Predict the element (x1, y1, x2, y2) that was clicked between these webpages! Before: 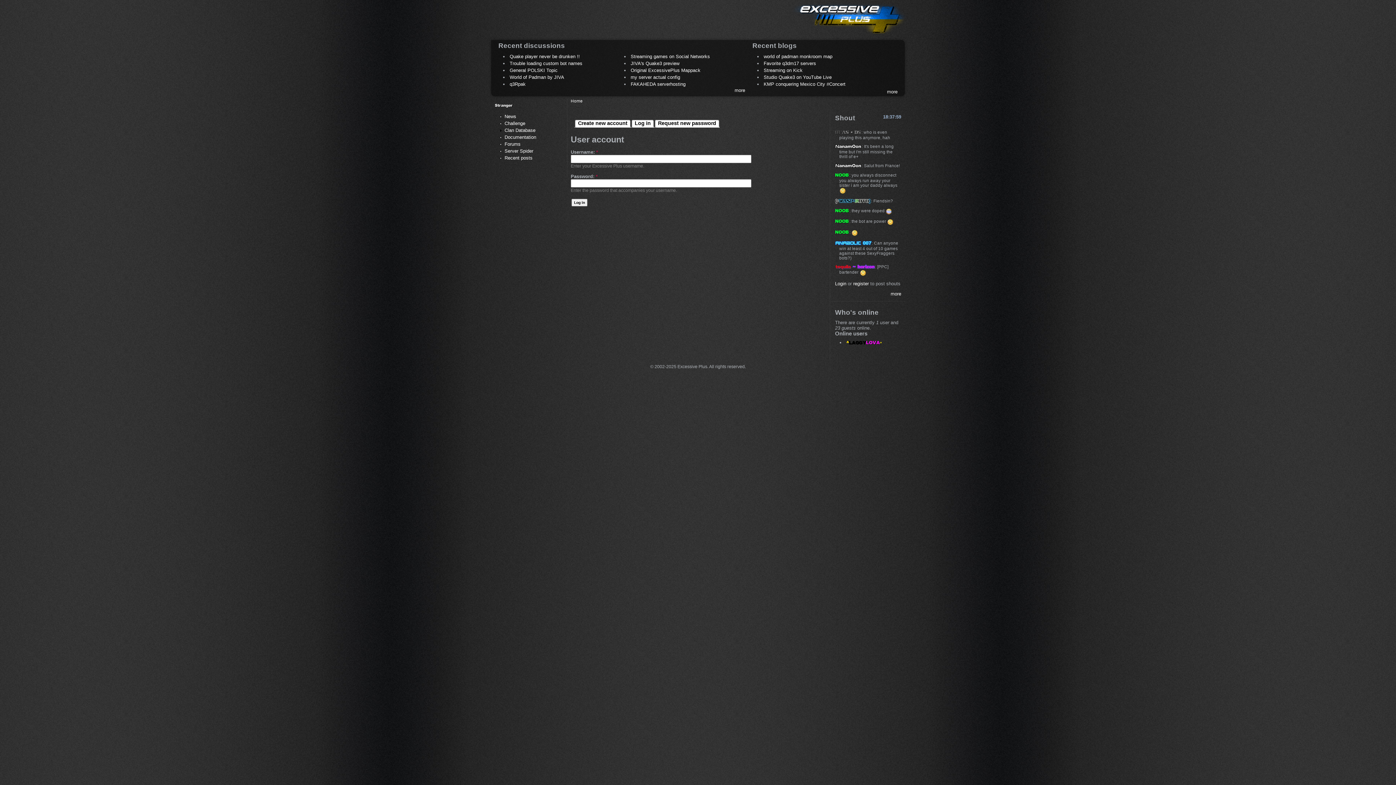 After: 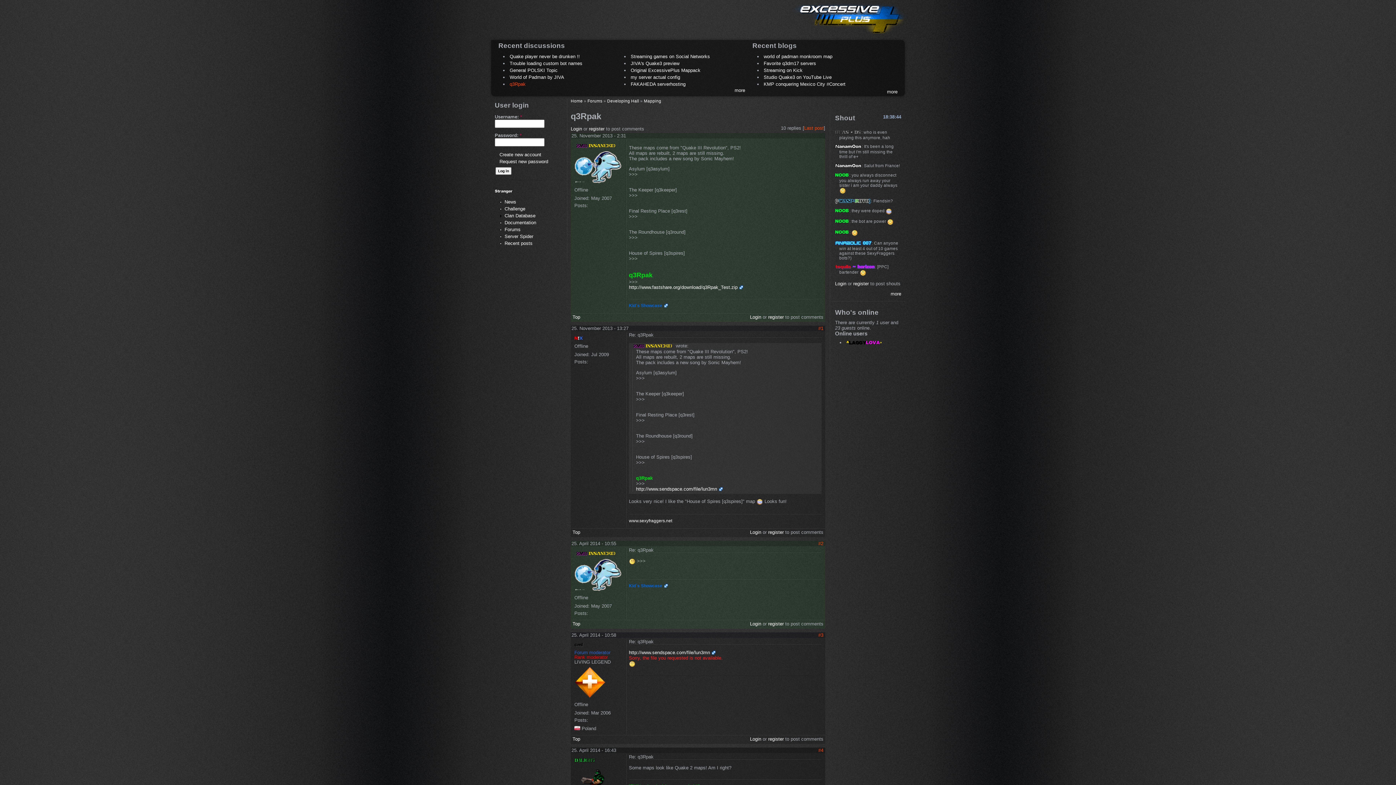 Action: bbox: (509, 81, 525, 87) label: q3Rpak